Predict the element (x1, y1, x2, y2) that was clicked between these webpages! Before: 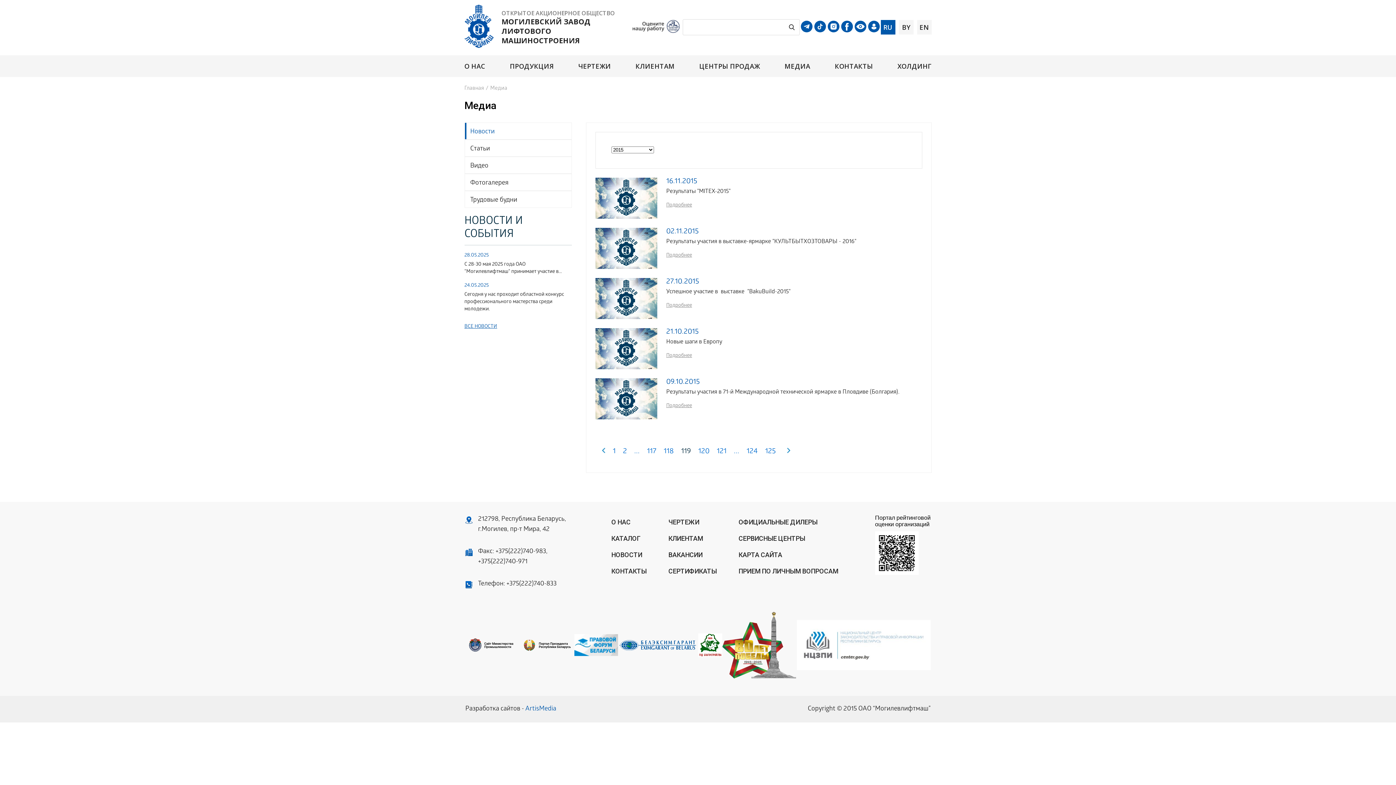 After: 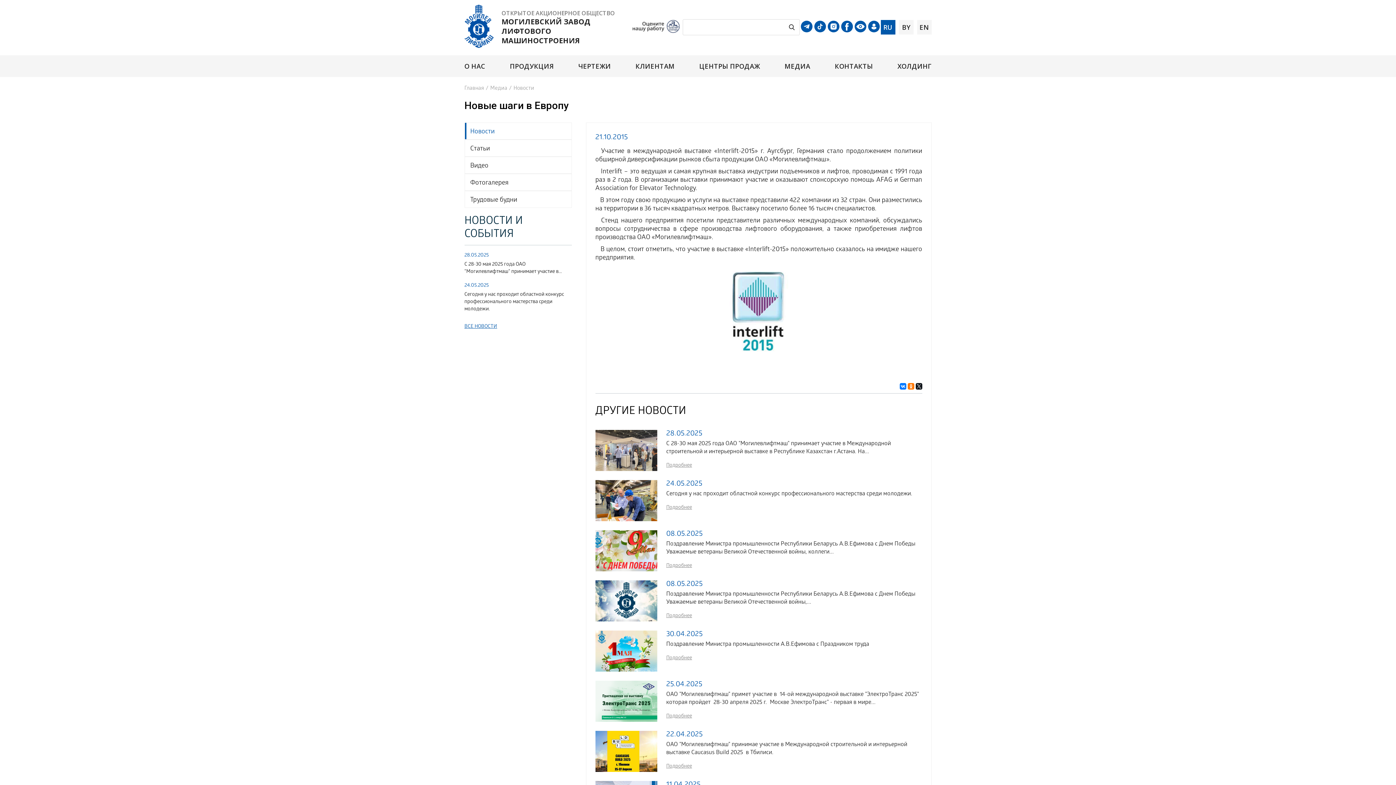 Action: label: Подробнее bbox: (666, 352, 722, 360)